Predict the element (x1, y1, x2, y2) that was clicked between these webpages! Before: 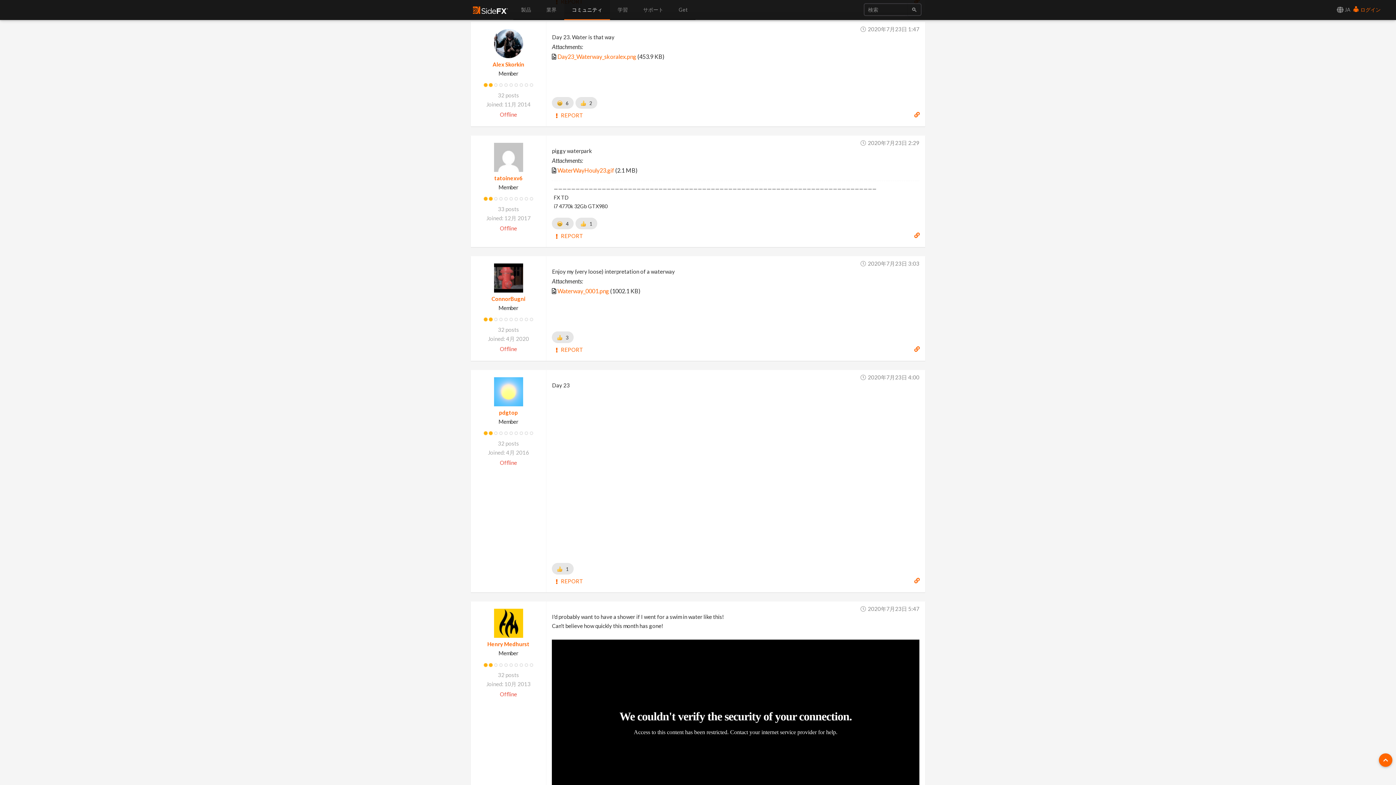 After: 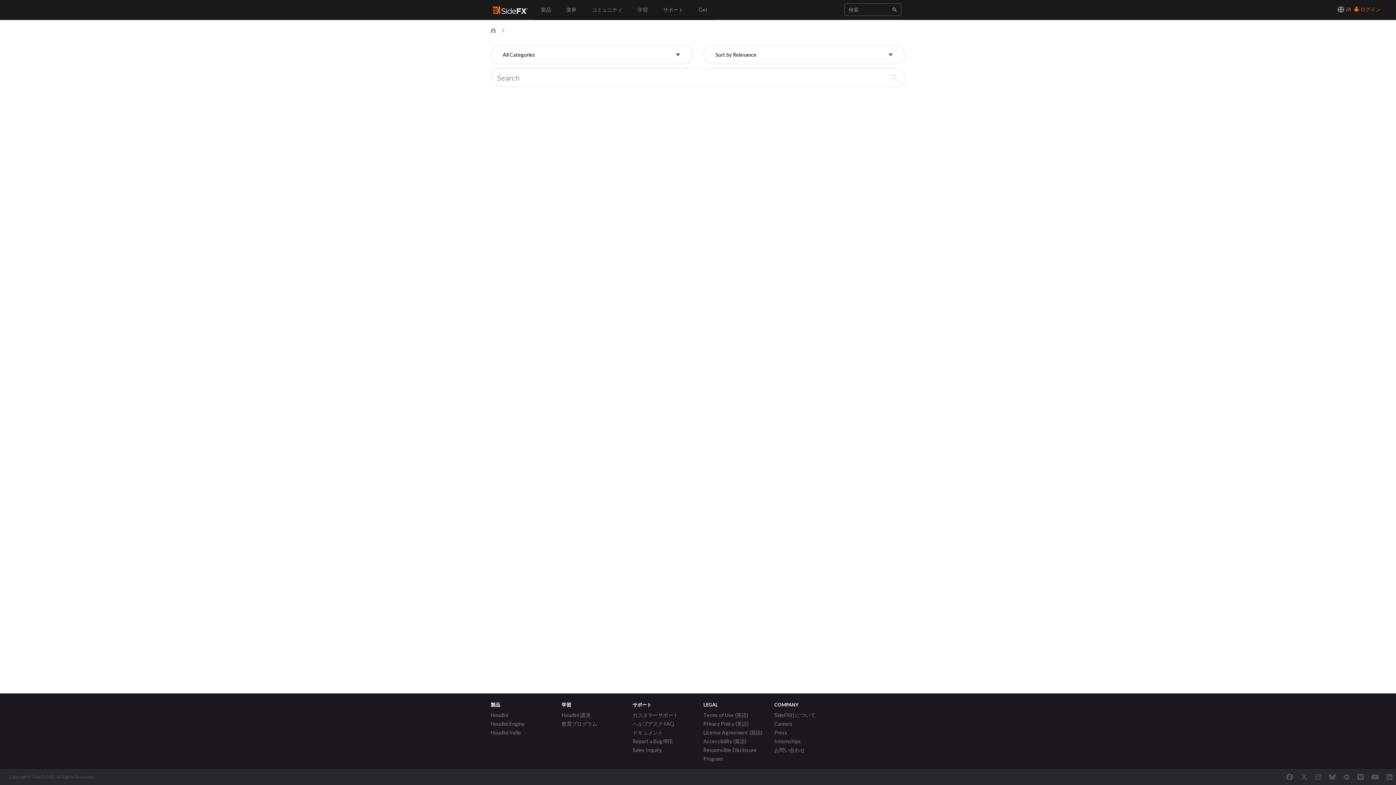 Action: bbox: (908, 3, 921, 16)